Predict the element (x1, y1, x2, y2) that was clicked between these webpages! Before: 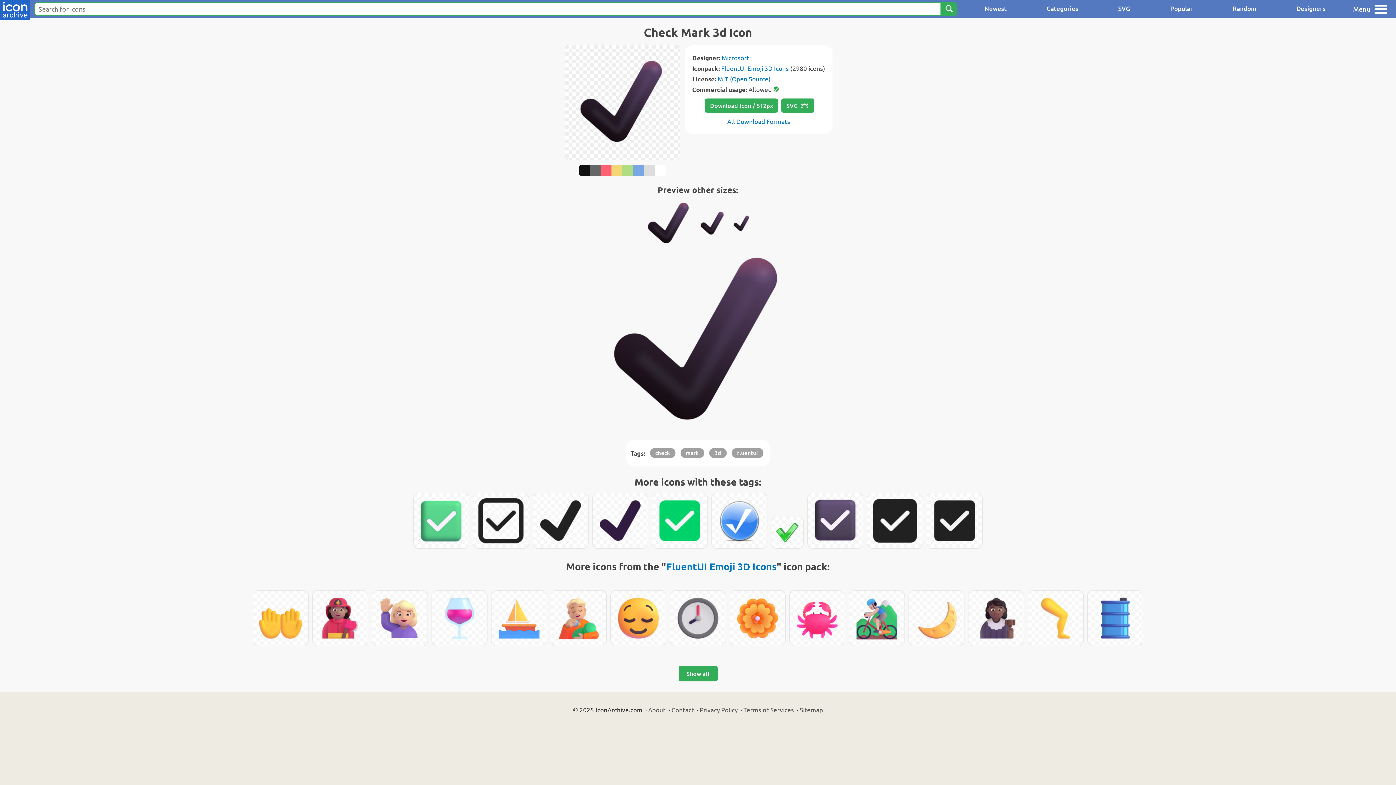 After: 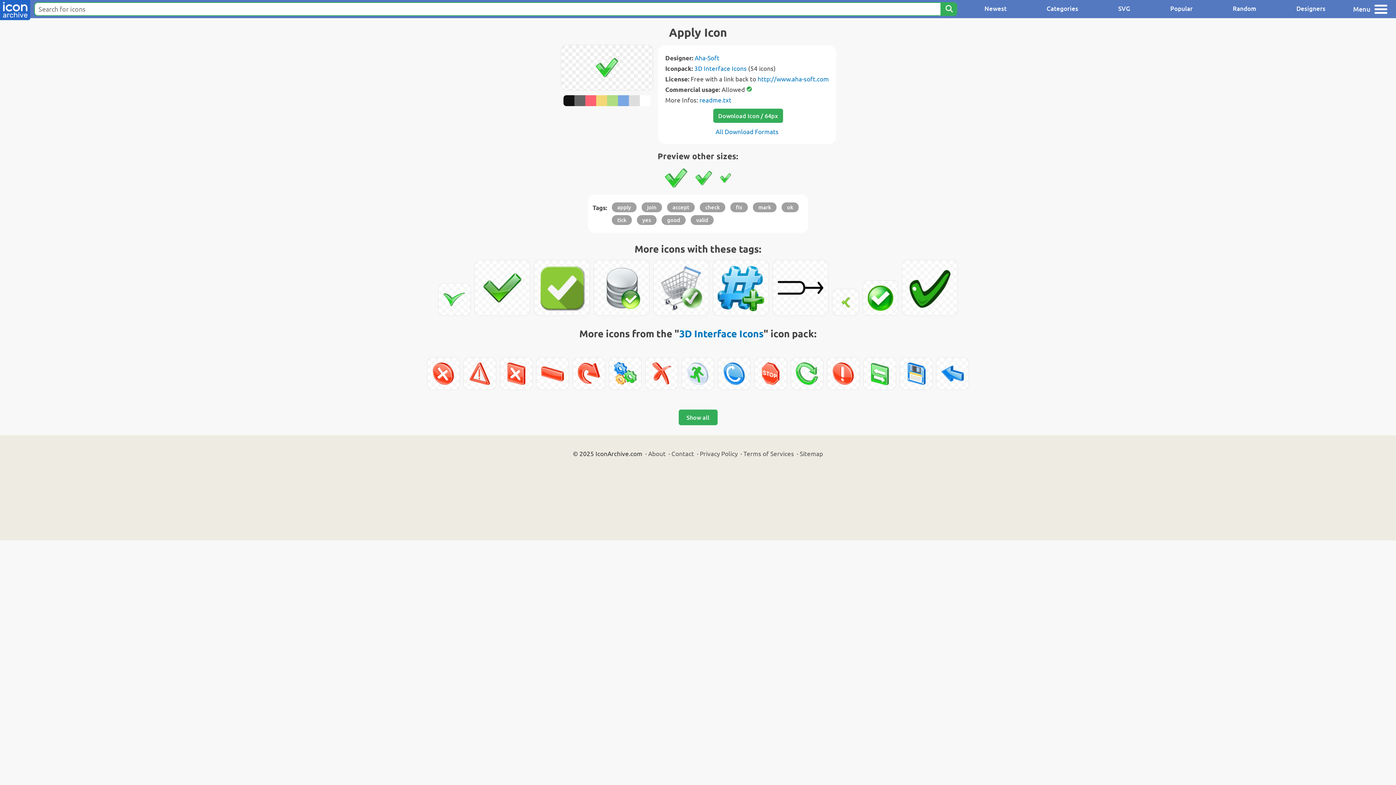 Action: bbox: (771, 516, 803, 548)